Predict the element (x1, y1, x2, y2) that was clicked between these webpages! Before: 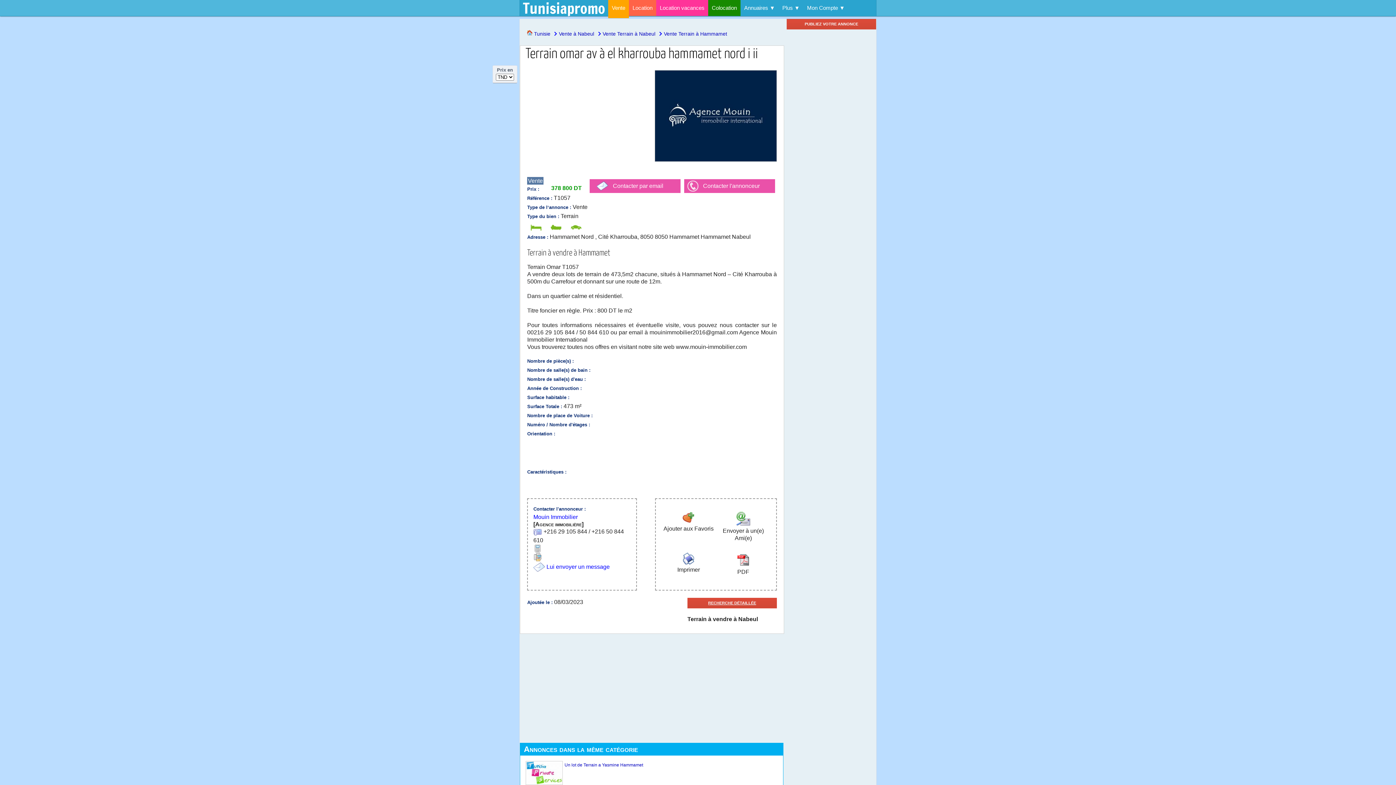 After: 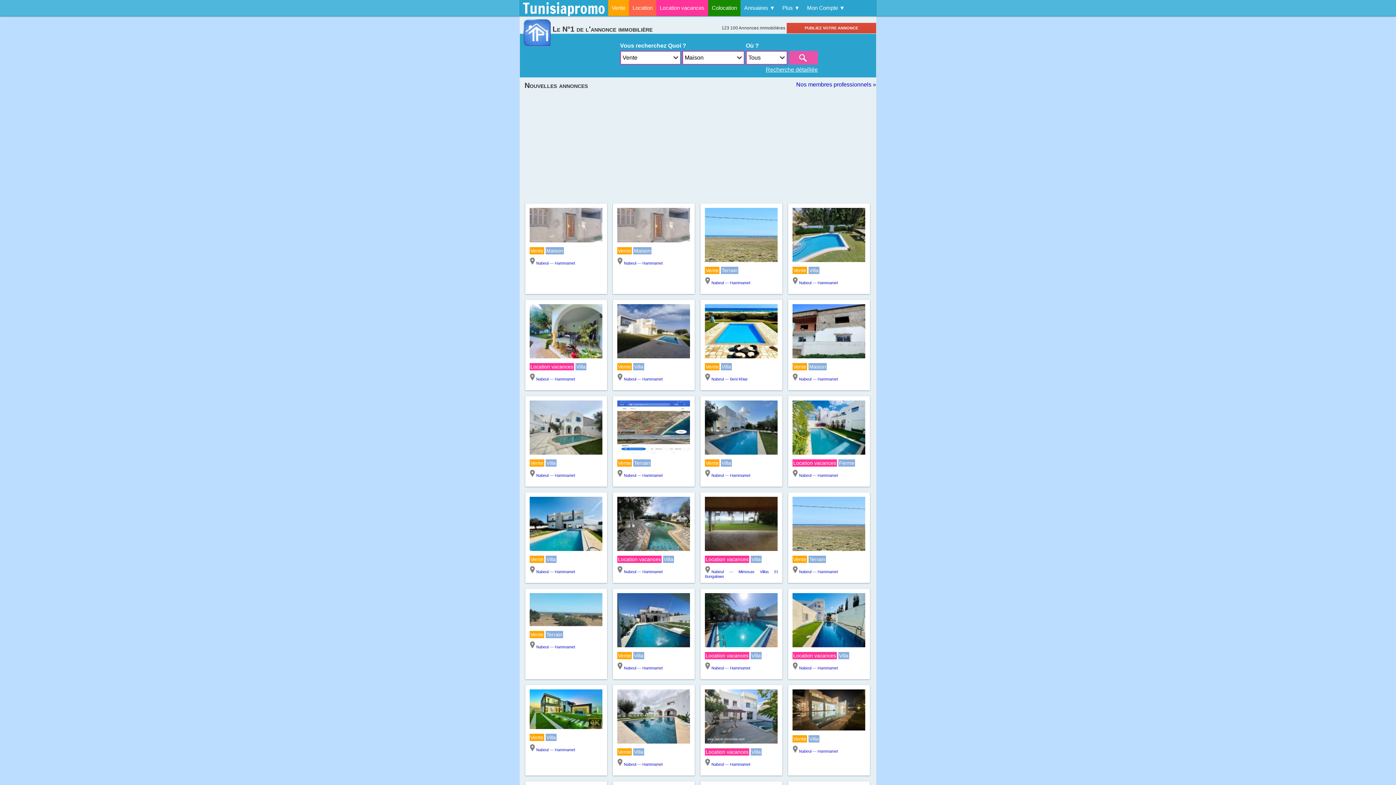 Action: label:  Tunisie bbox: (526, 30, 550, 36)